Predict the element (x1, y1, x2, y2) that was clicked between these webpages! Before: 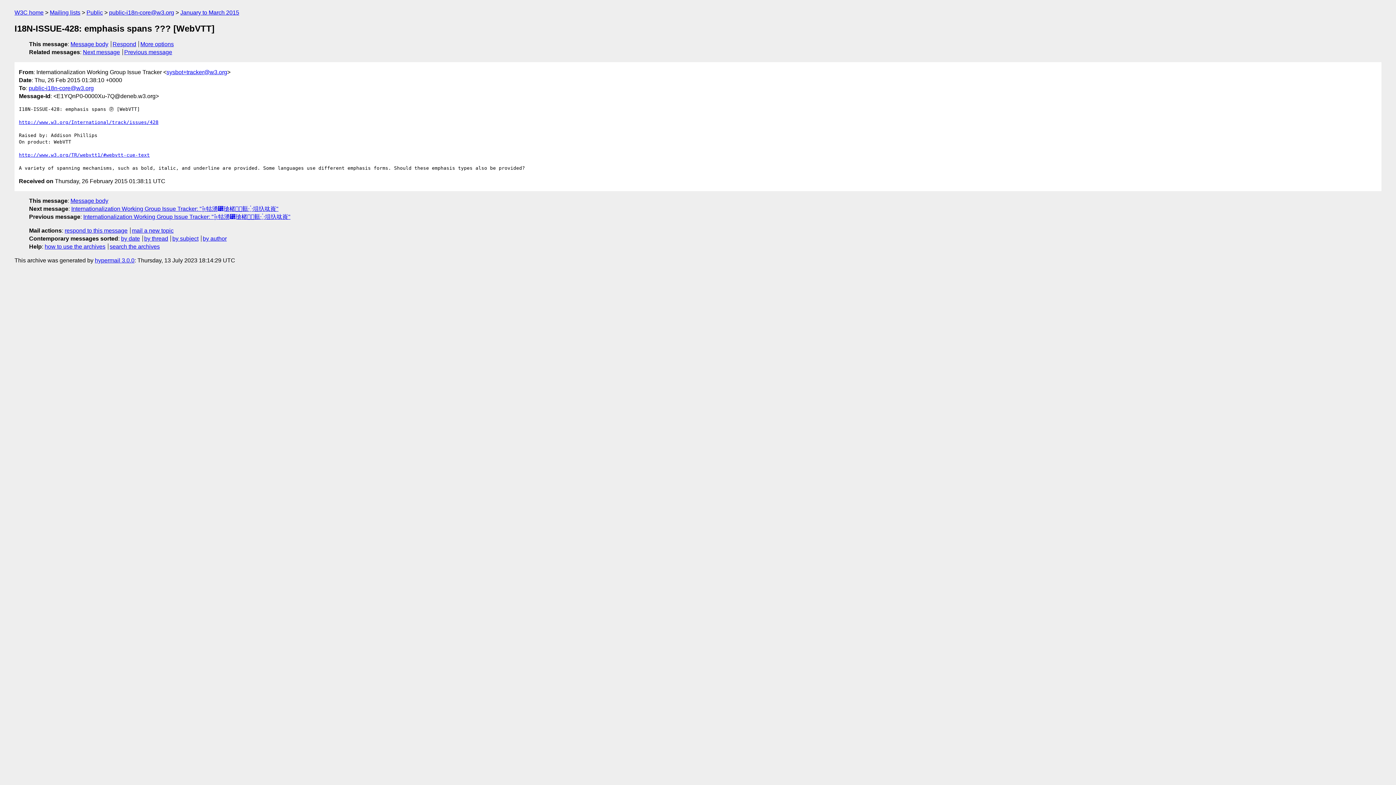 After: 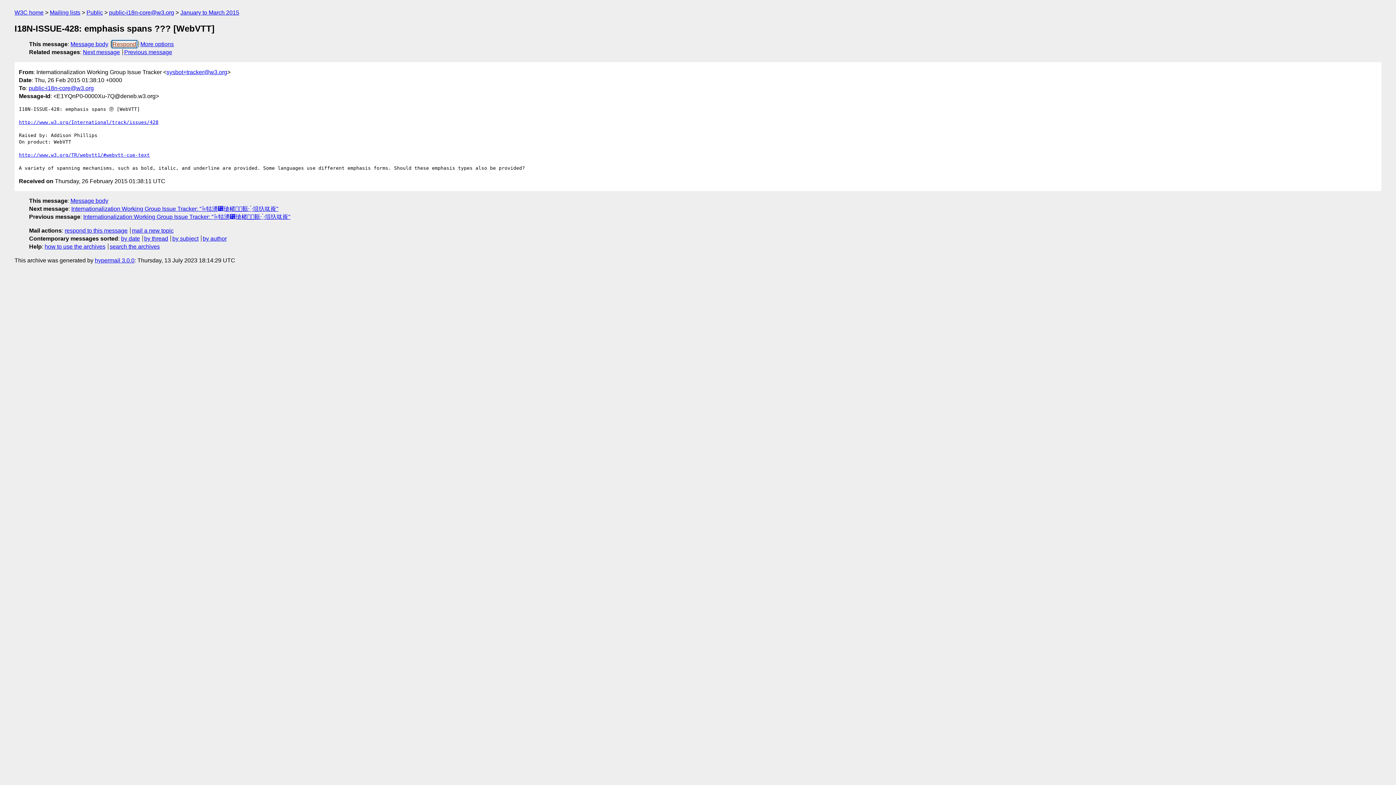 Action: label: Respond bbox: (112, 41, 136, 47)